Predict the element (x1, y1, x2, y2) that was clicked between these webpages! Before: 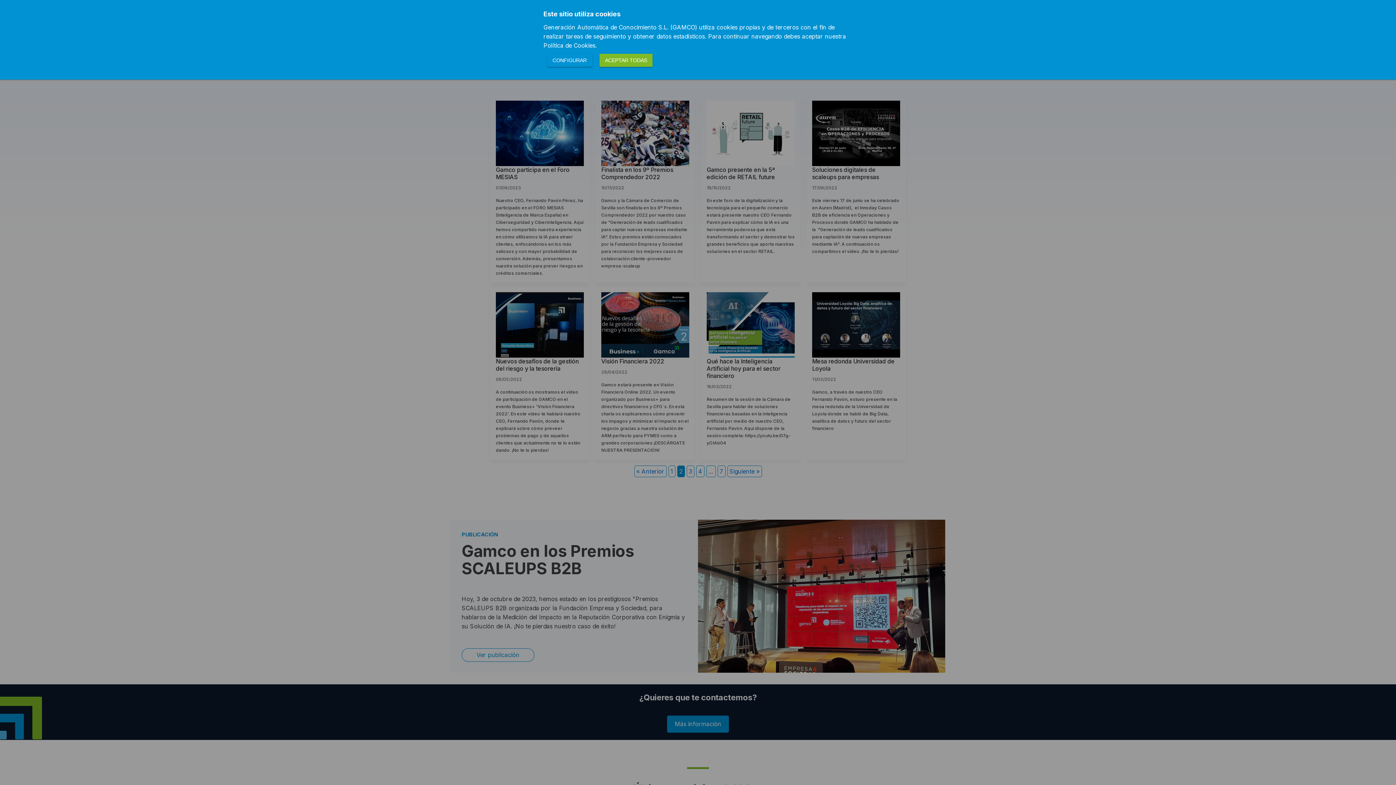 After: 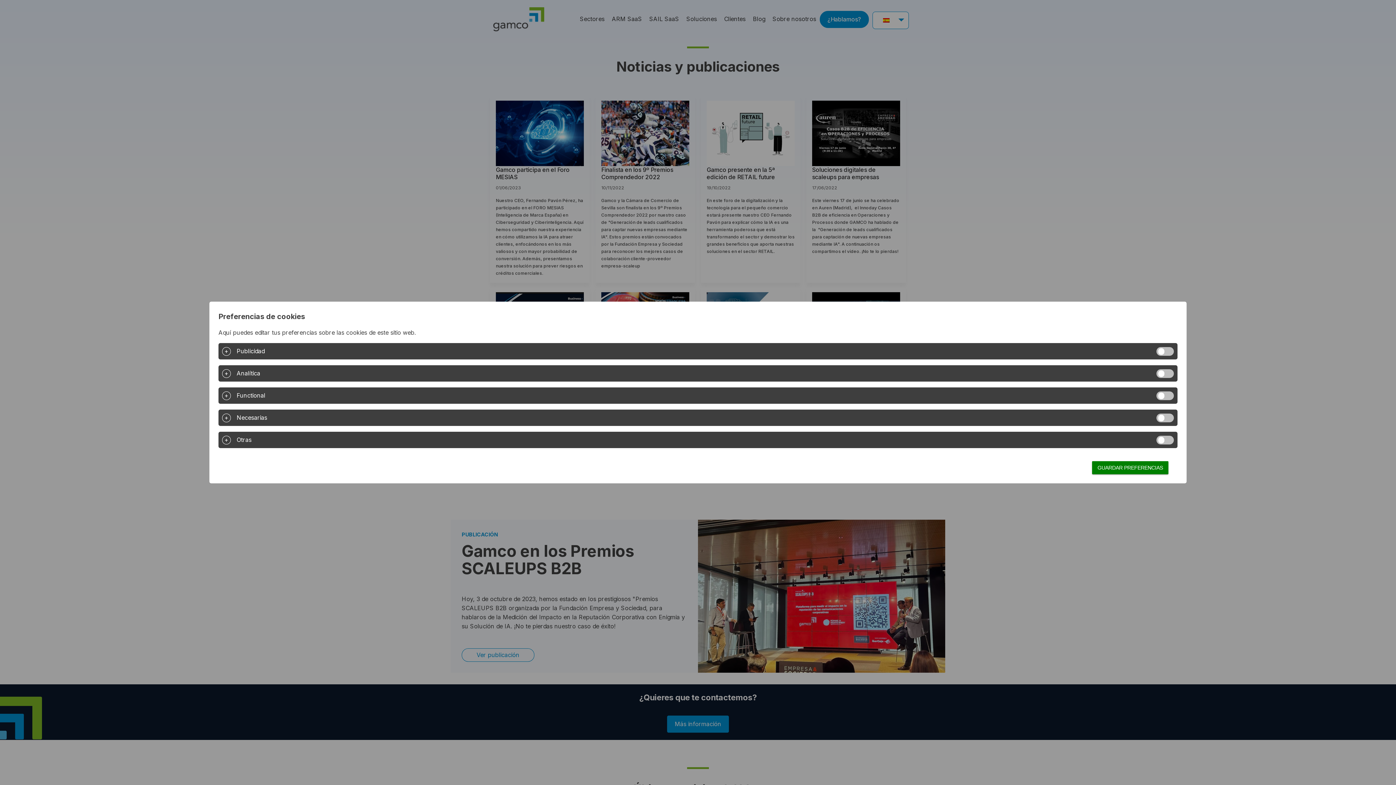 Action: label: CONFIGURAR bbox: (547, 53, 592, 66)